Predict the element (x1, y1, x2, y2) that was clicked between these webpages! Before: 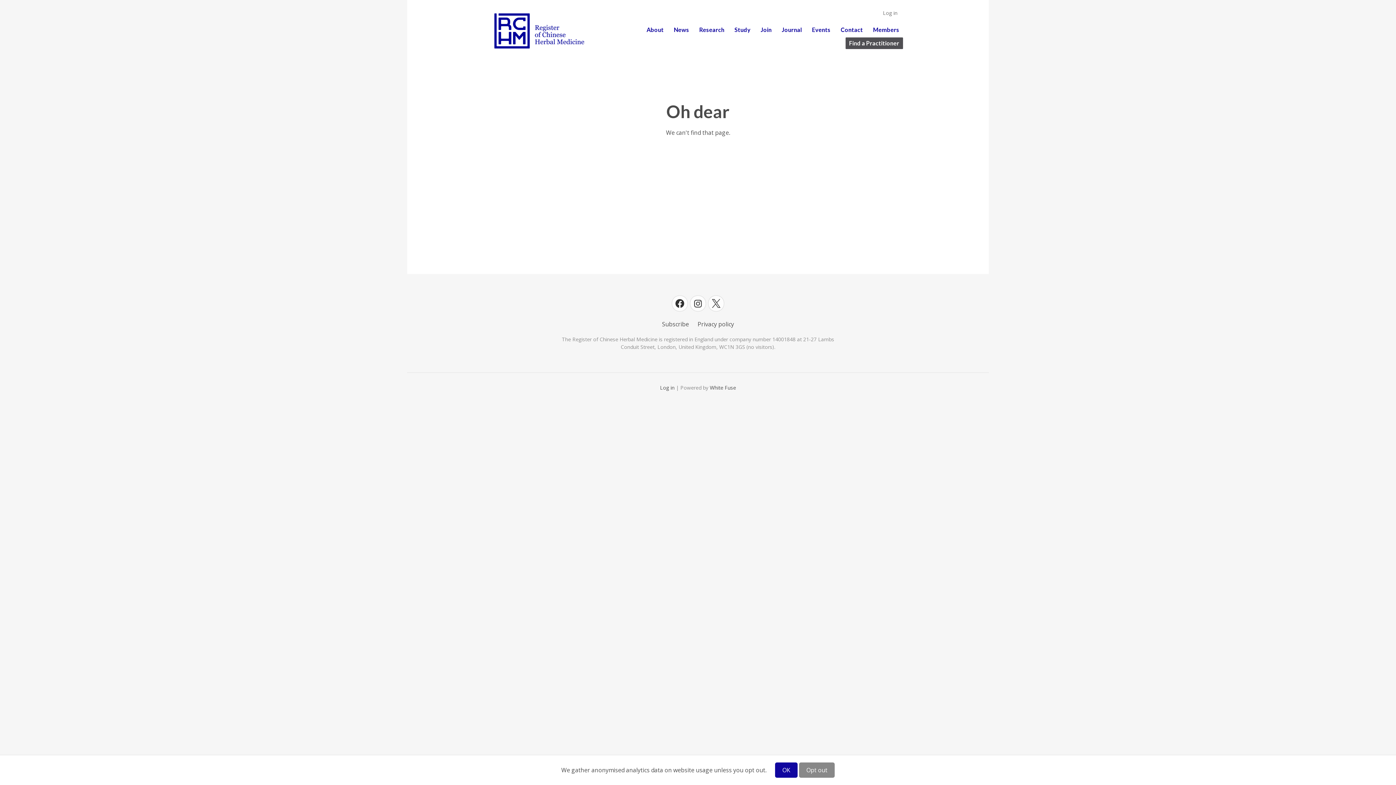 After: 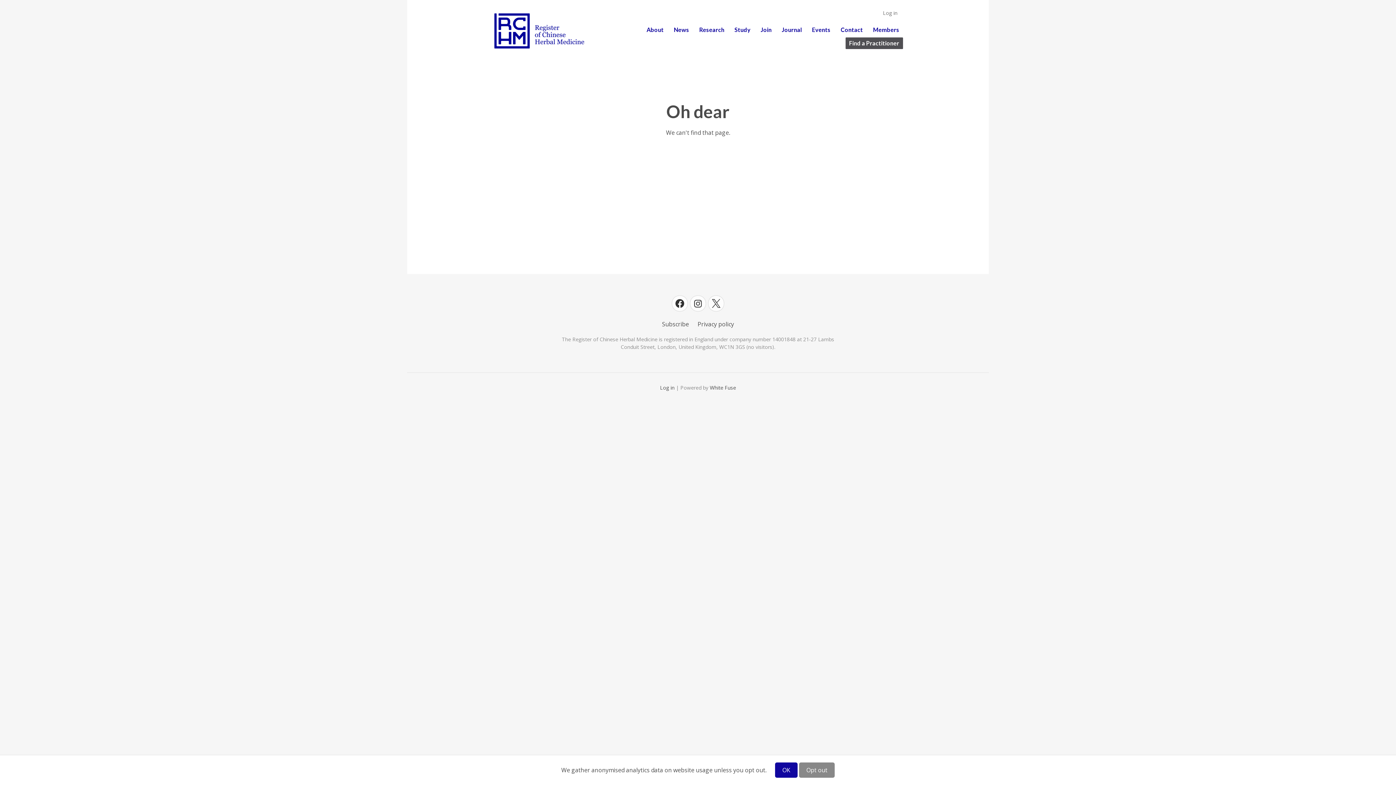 Action: bbox: (710, 384, 736, 391) label: White Fuse